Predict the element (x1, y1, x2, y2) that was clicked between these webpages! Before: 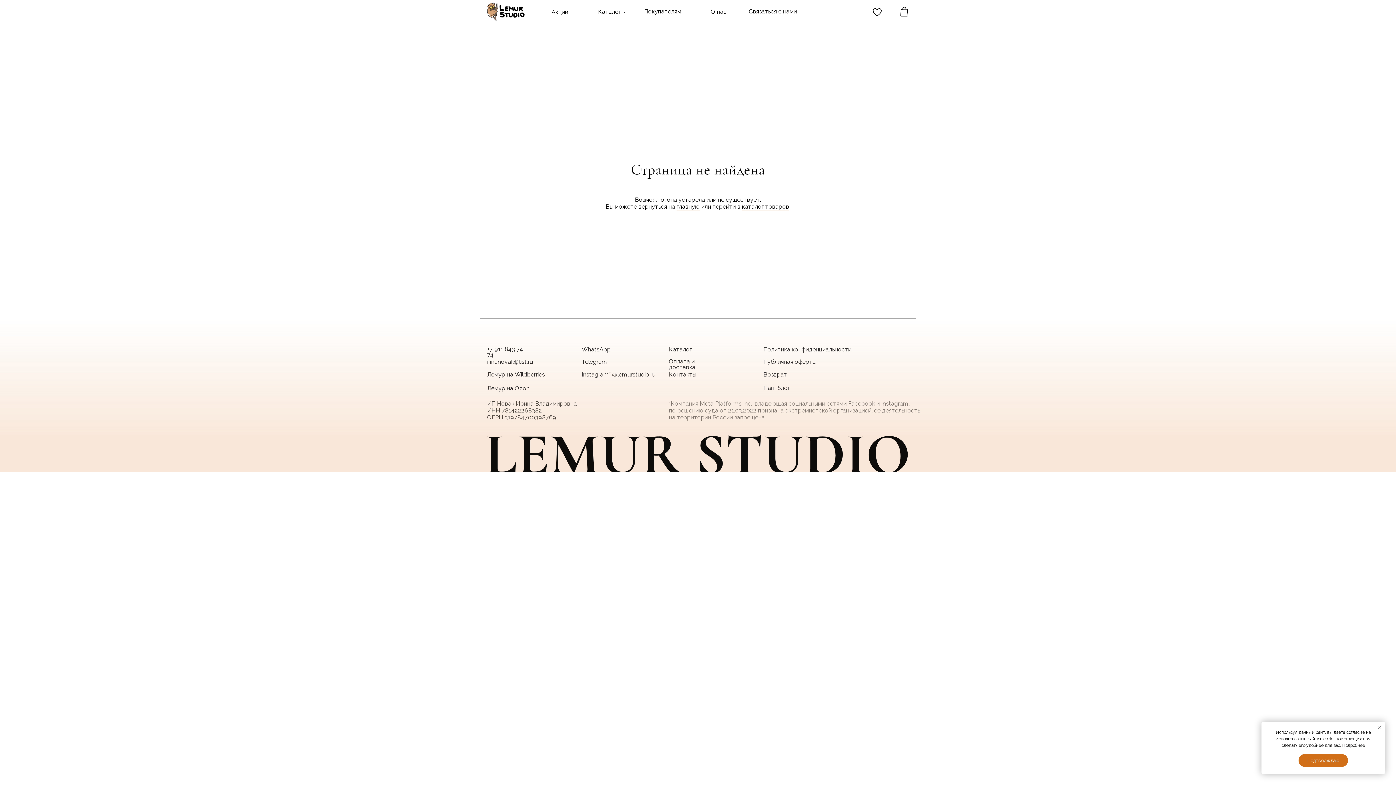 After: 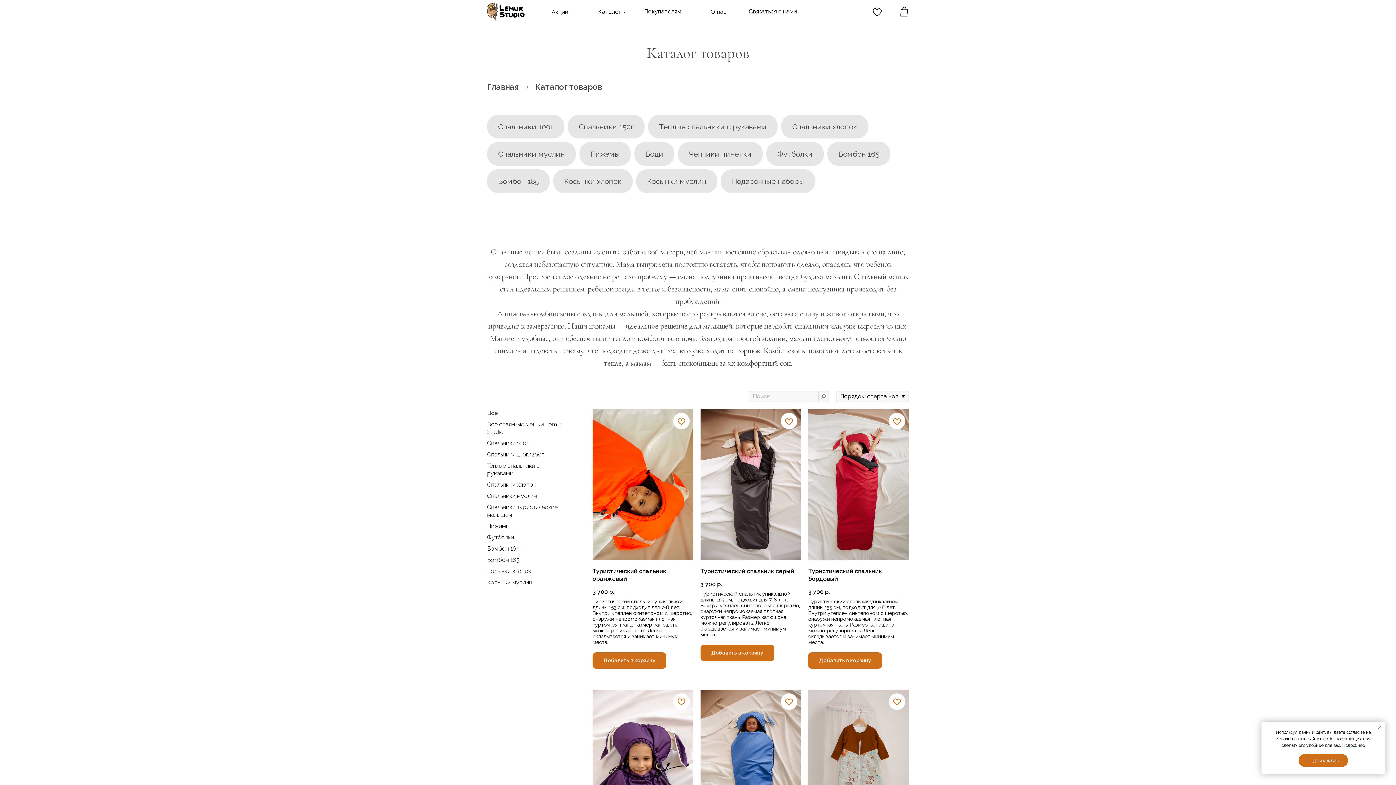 Action: label: Каталог bbox: (669, 346, 692, 353)